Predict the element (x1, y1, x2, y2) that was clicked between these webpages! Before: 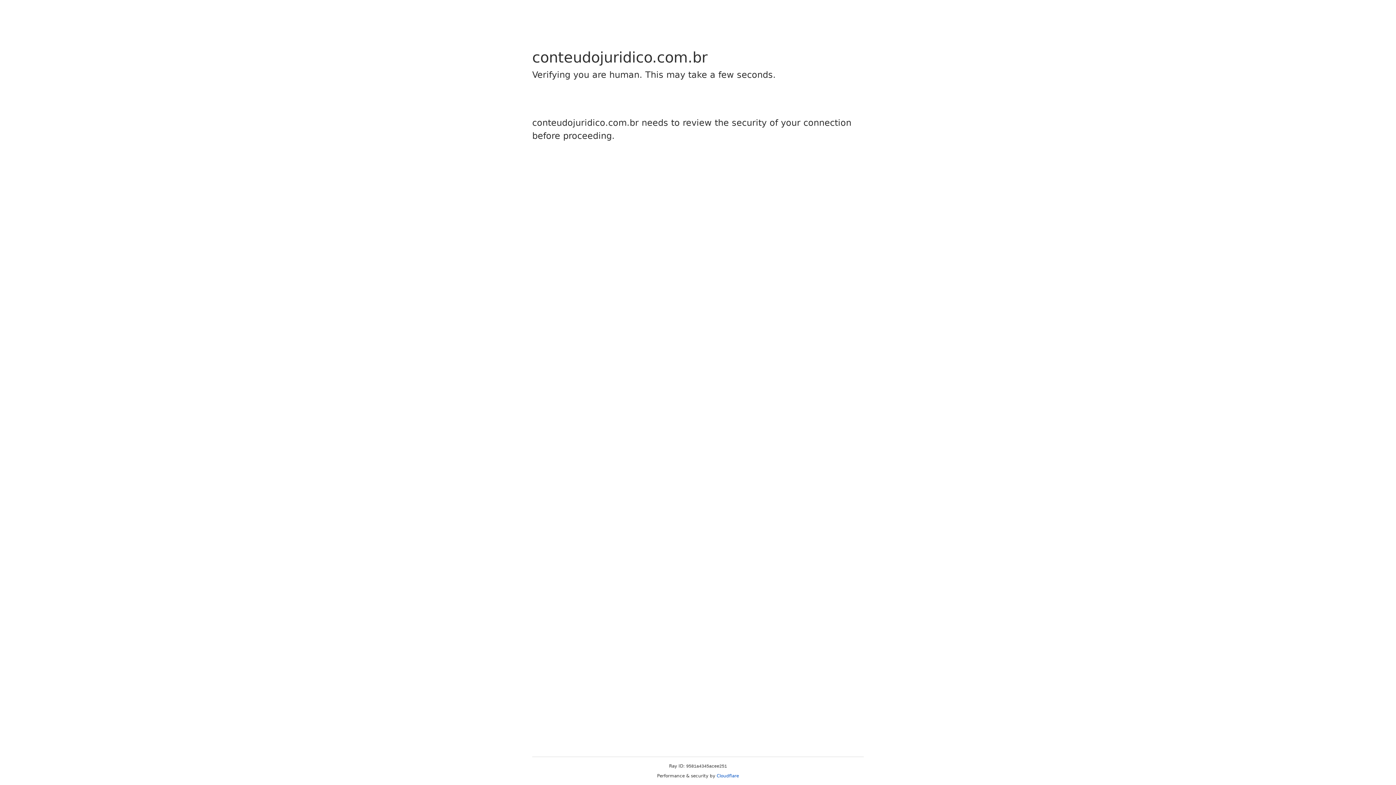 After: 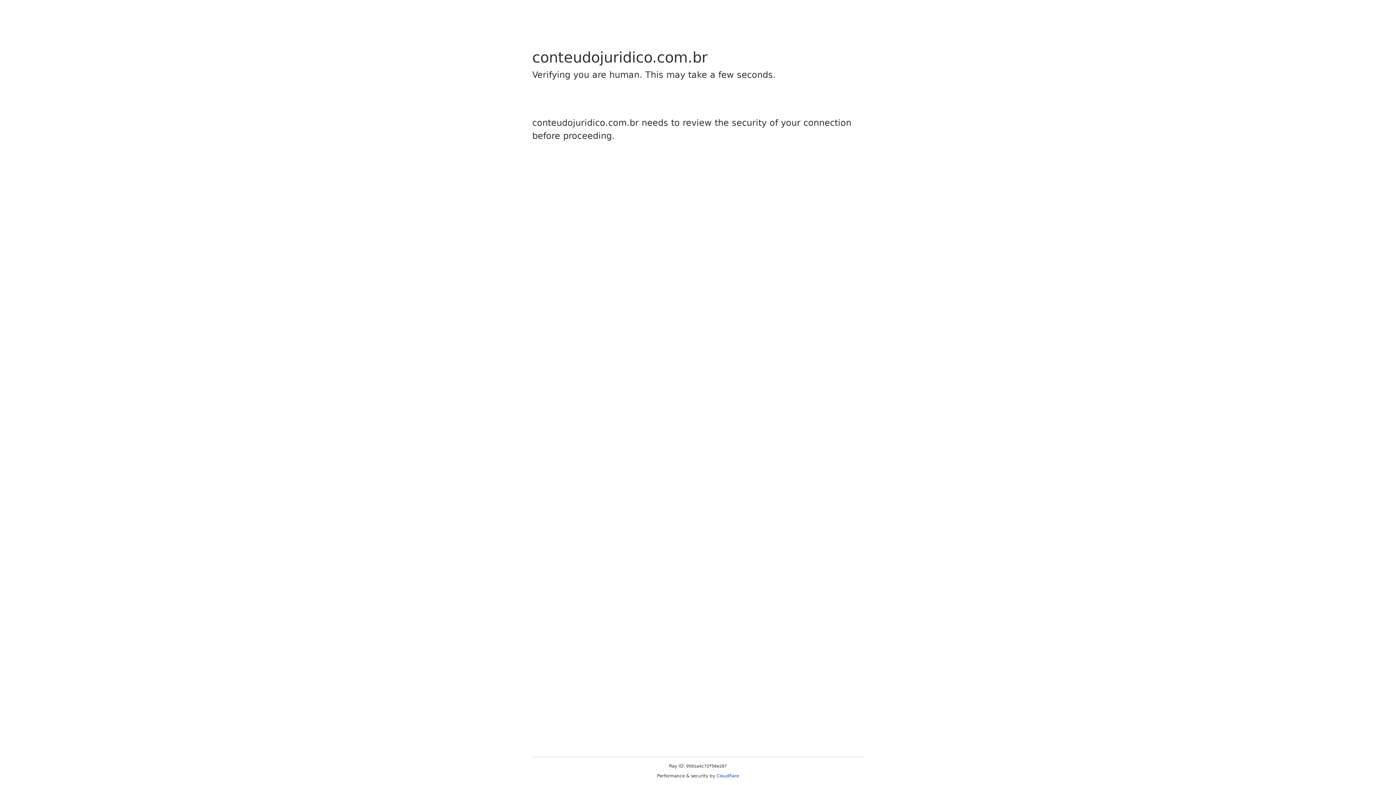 Action: bbox: (716, 773, 739, 778) label: Cloudflare